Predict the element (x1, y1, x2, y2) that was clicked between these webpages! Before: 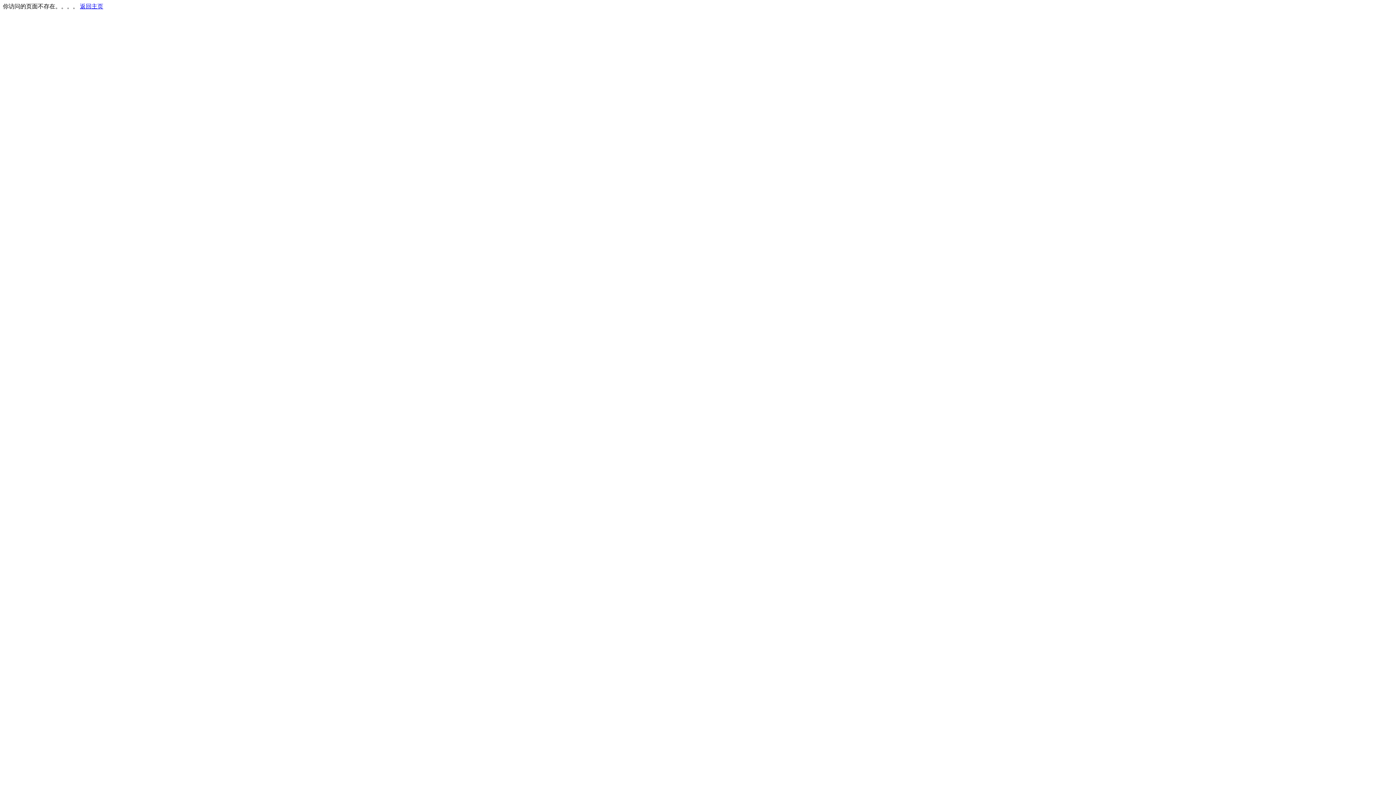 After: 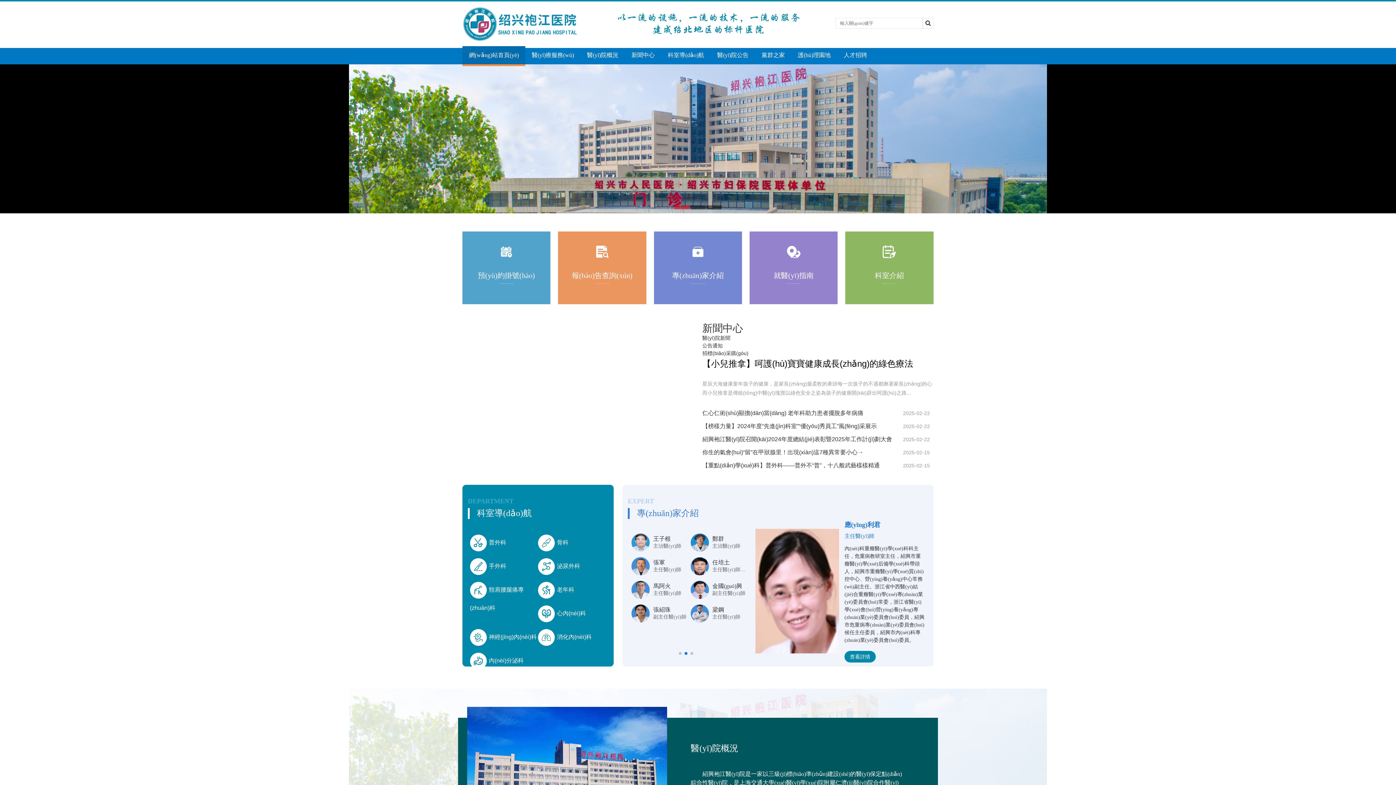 Action: bbox: (80, 3, 103, 9) label: 返回主页